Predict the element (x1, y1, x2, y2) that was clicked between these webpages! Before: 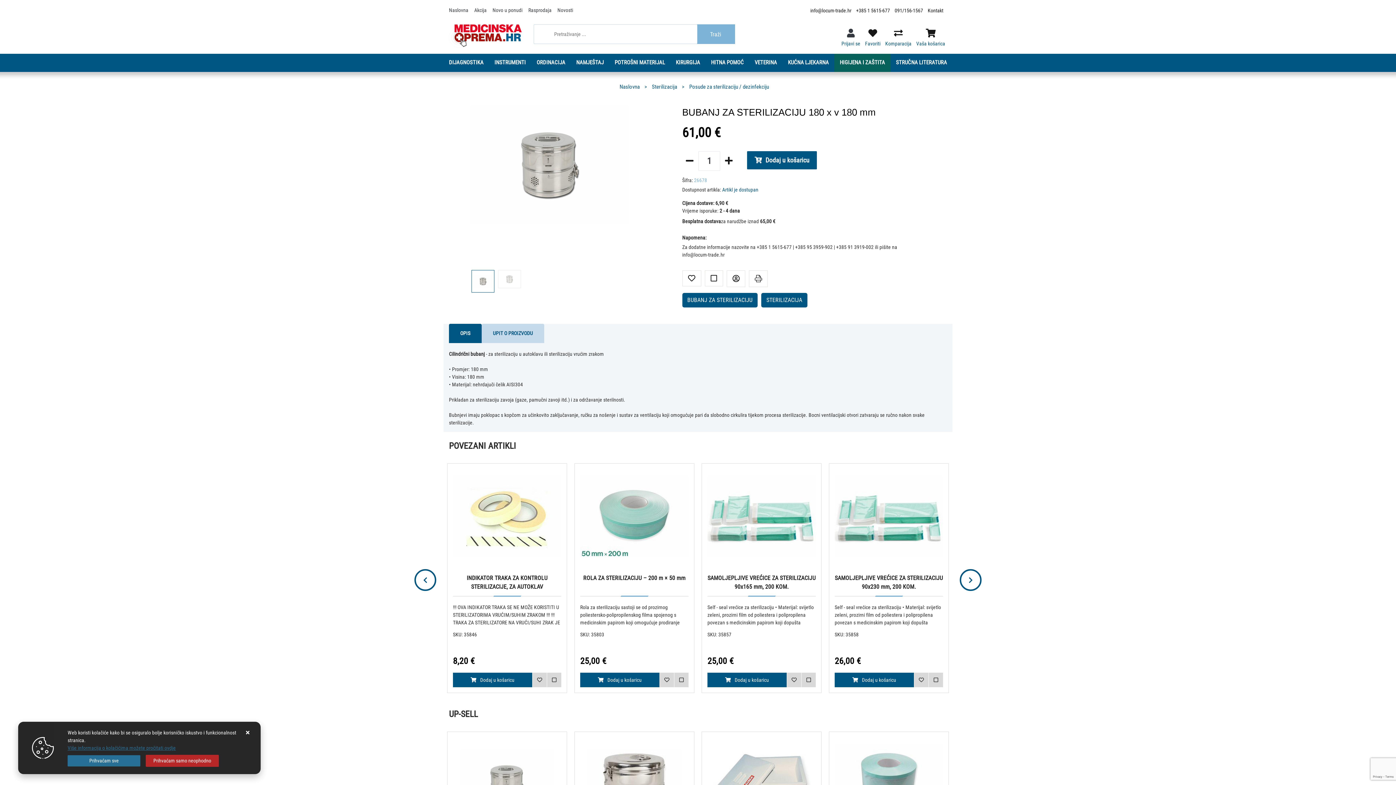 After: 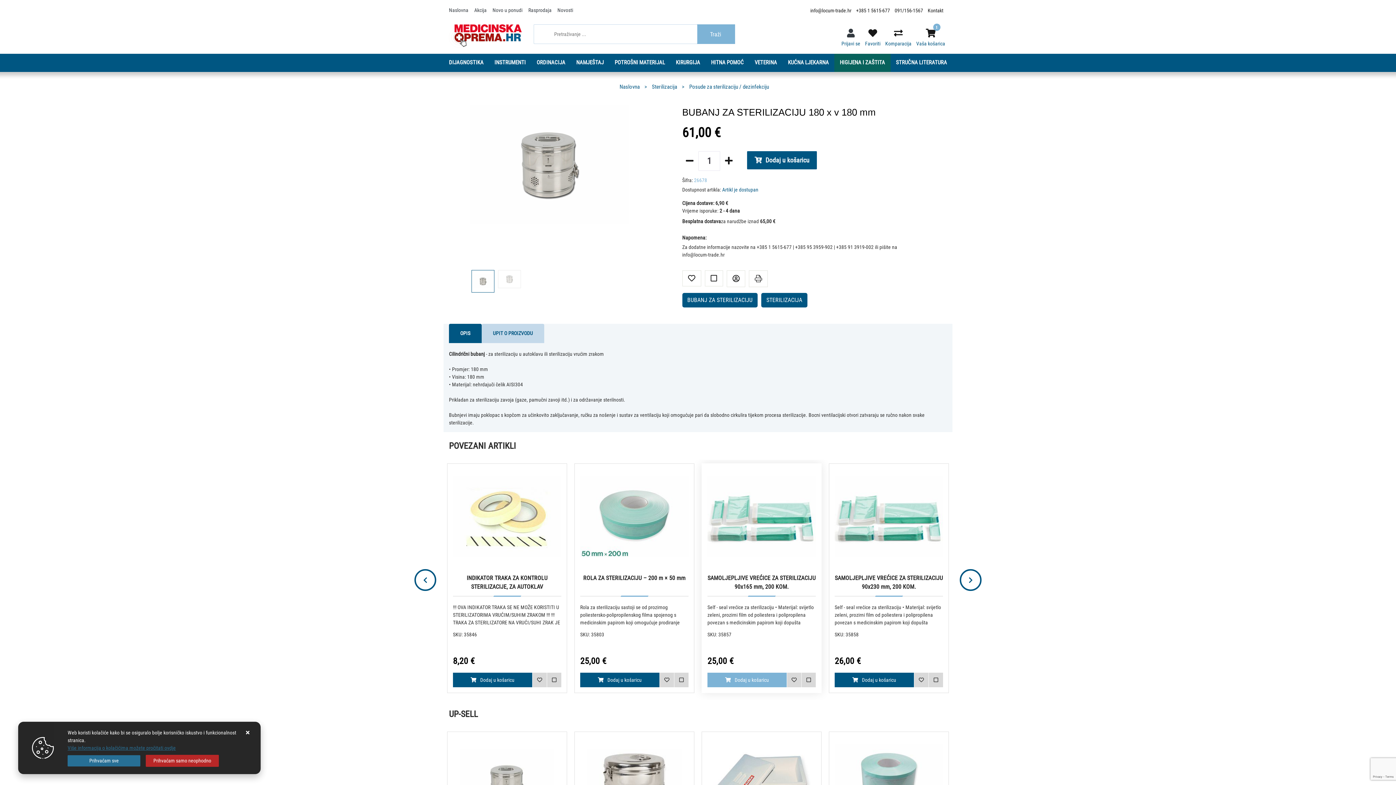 Action: bbox: (707, 673, 786, 687) label: SAMOLJEPLJIVE VREĆICE ZA STERILIZACIJU 90x165 mm, 200 KOM.